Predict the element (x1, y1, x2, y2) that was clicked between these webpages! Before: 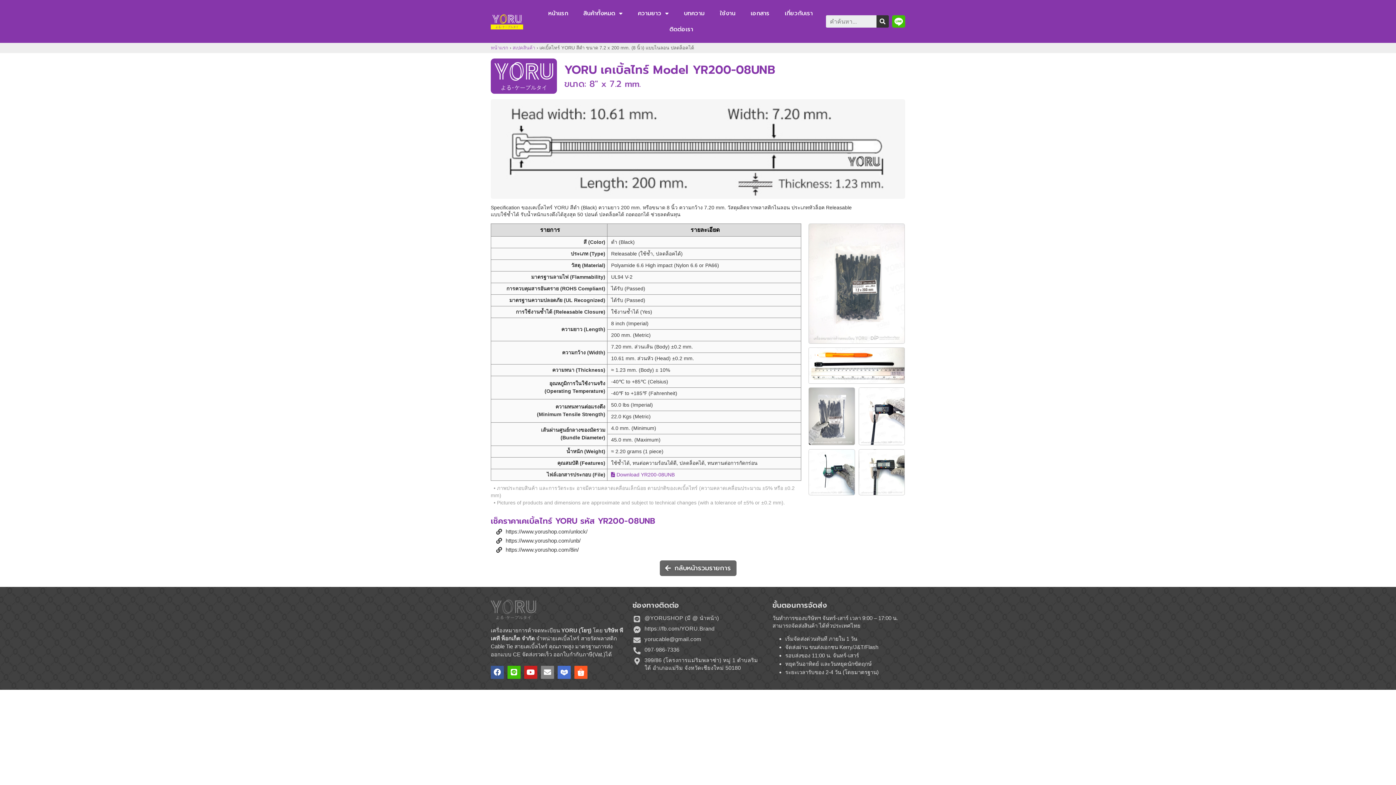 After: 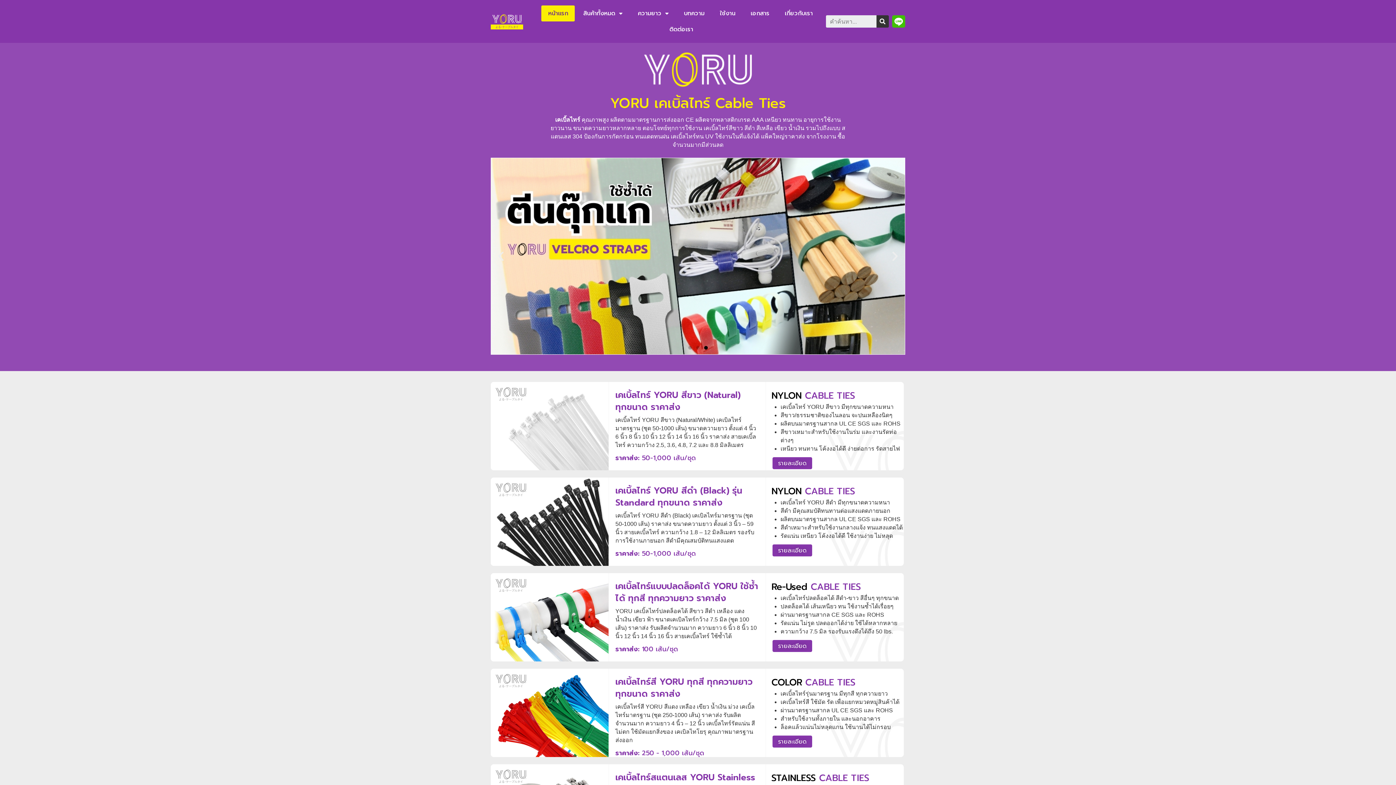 Action: bbox: (490, 13, 523, 29)